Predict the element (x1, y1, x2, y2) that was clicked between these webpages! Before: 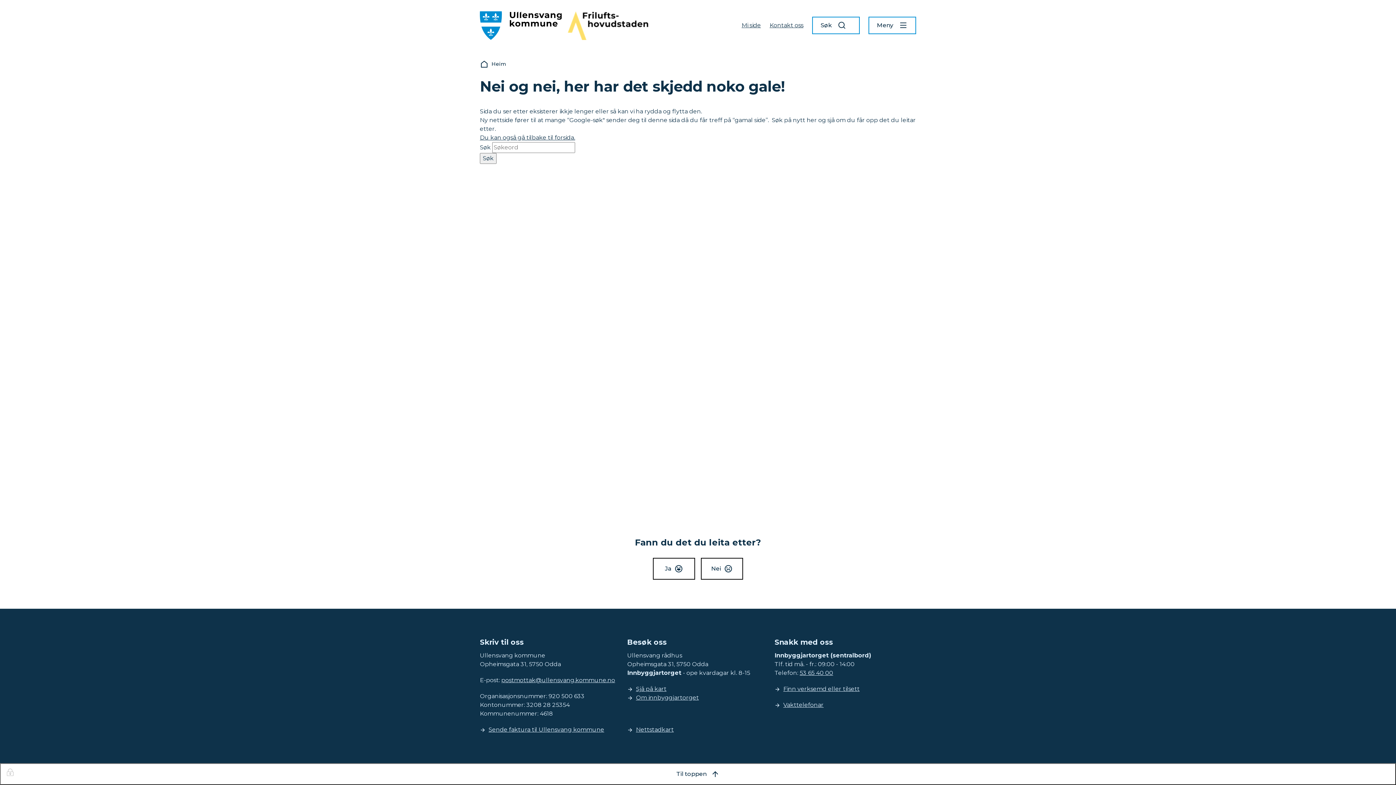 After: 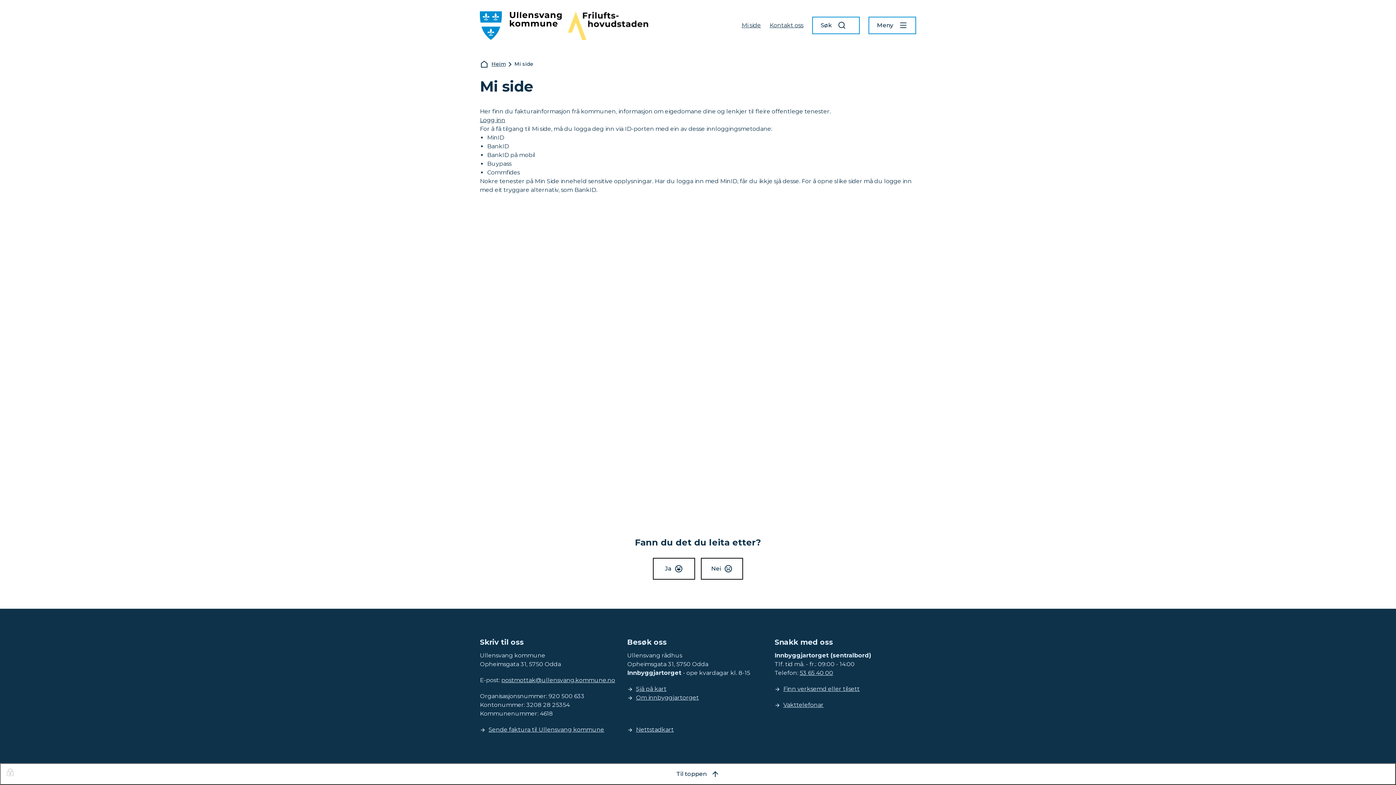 Action: label: Mi side bbox: (741, 21, 761, 28)